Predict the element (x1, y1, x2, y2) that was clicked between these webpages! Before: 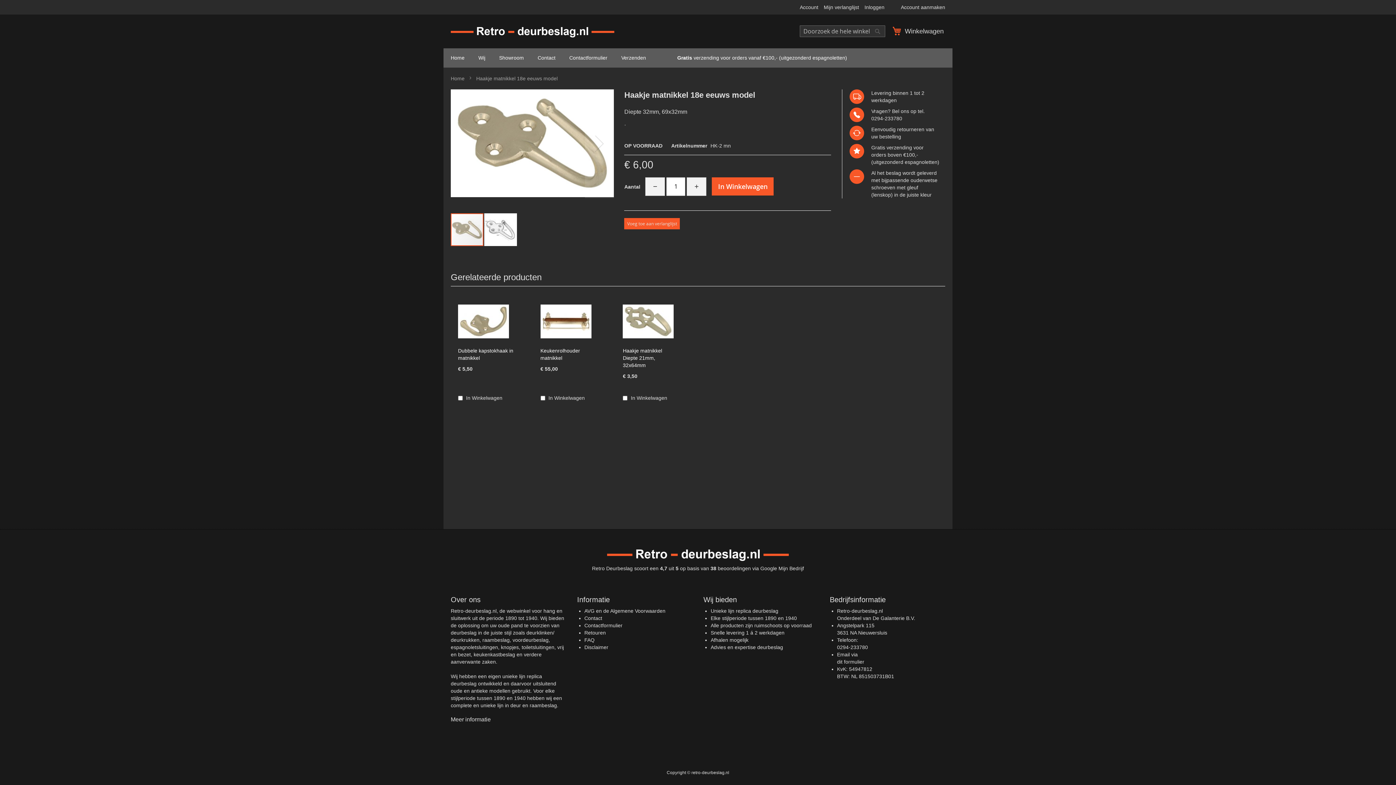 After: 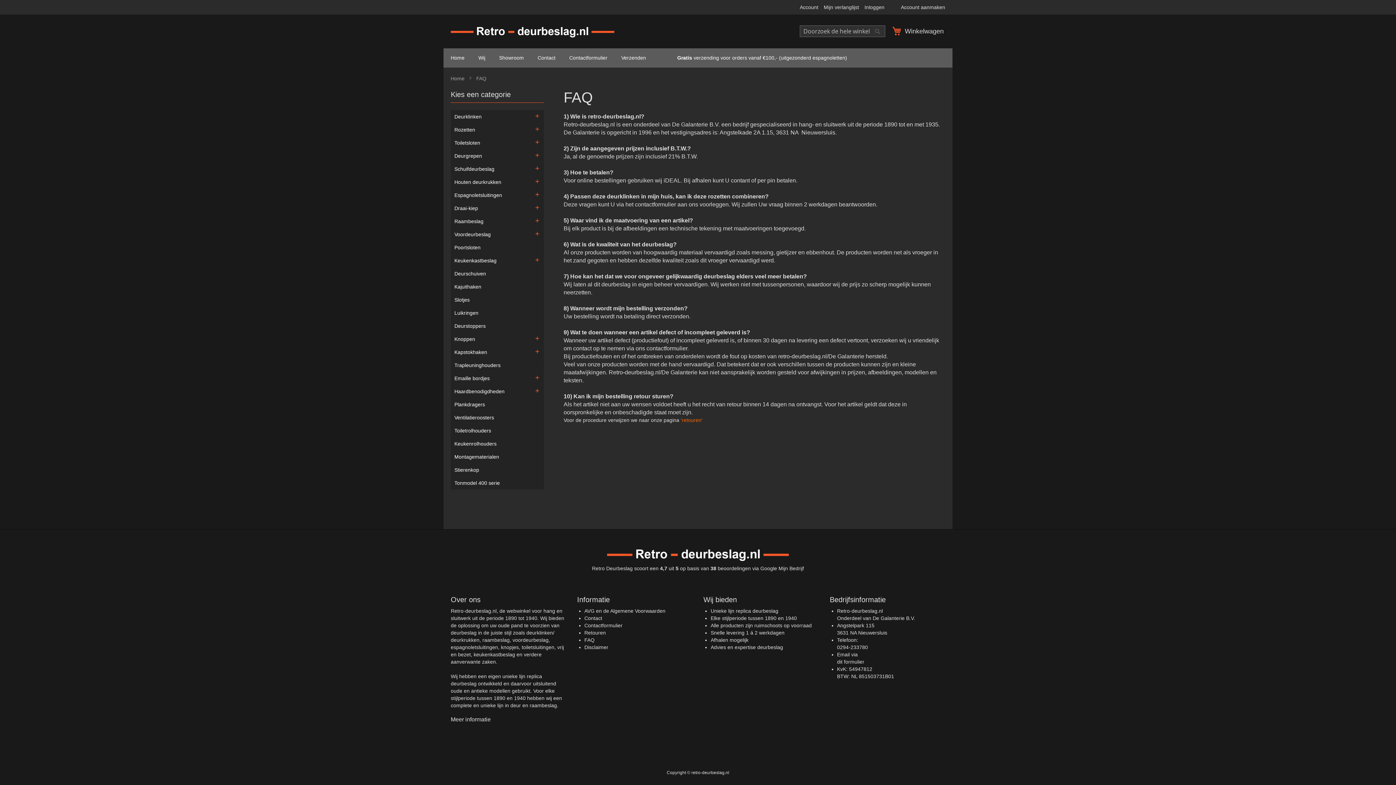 Action: label: FAQ bbox: (584, 637, 594, 643)